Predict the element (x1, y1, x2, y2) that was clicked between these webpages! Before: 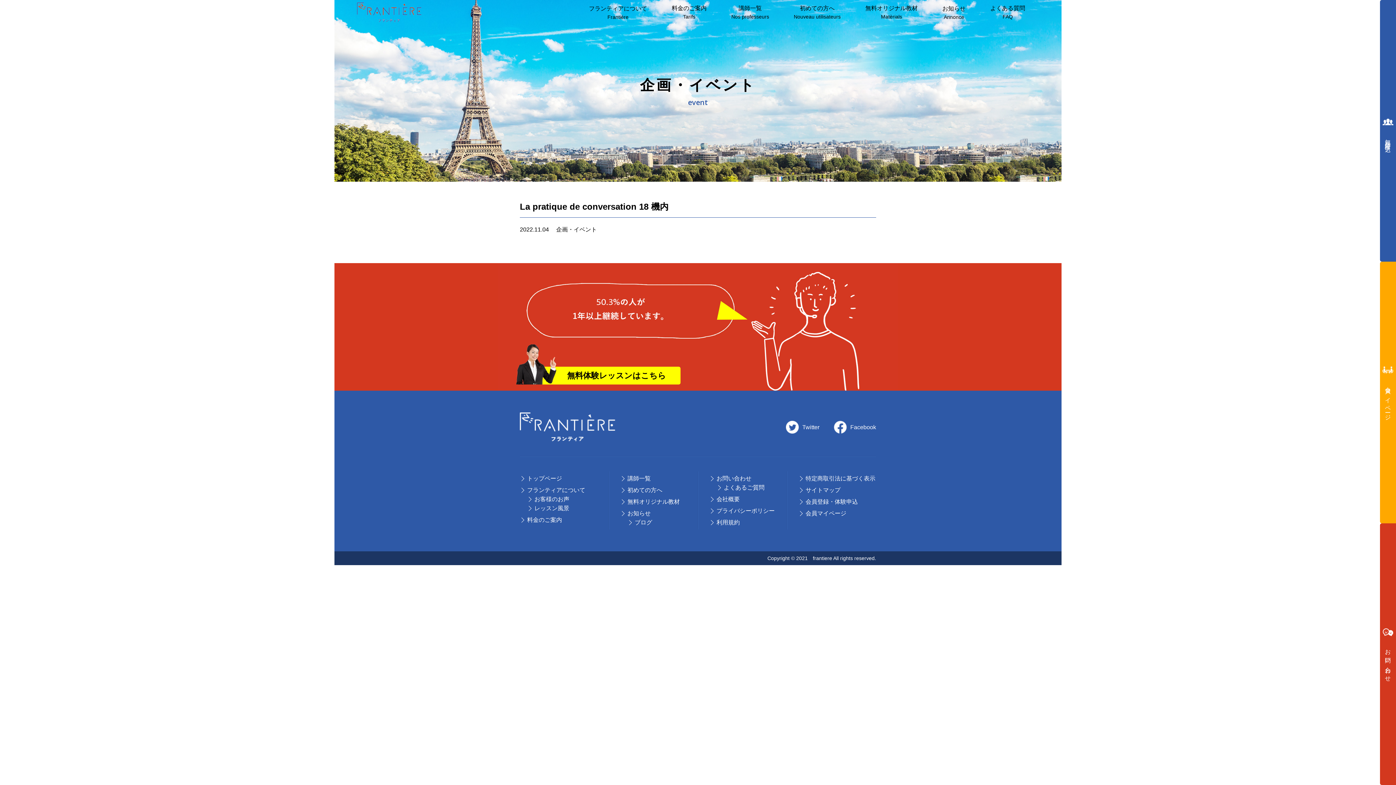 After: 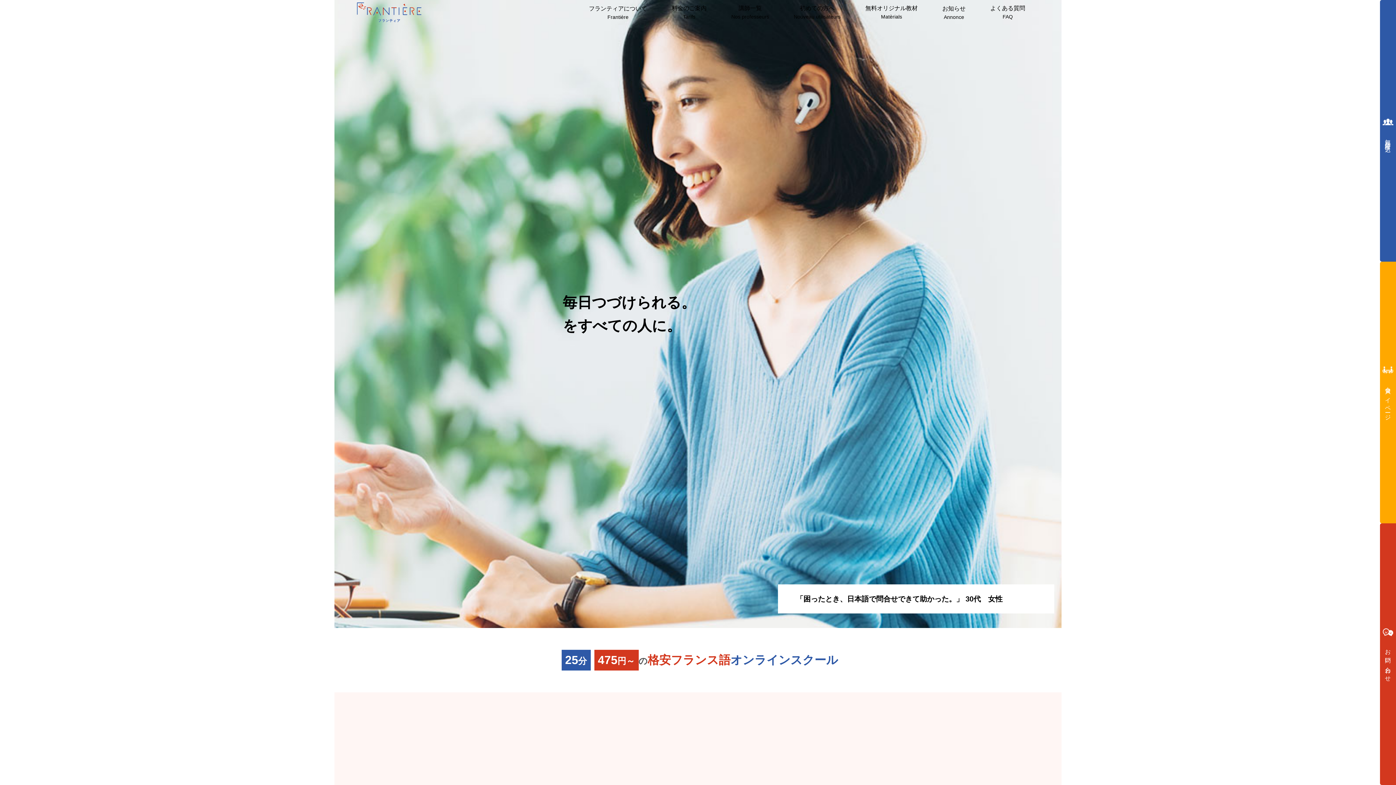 Action: bbox: (520, 412, 615, 441)